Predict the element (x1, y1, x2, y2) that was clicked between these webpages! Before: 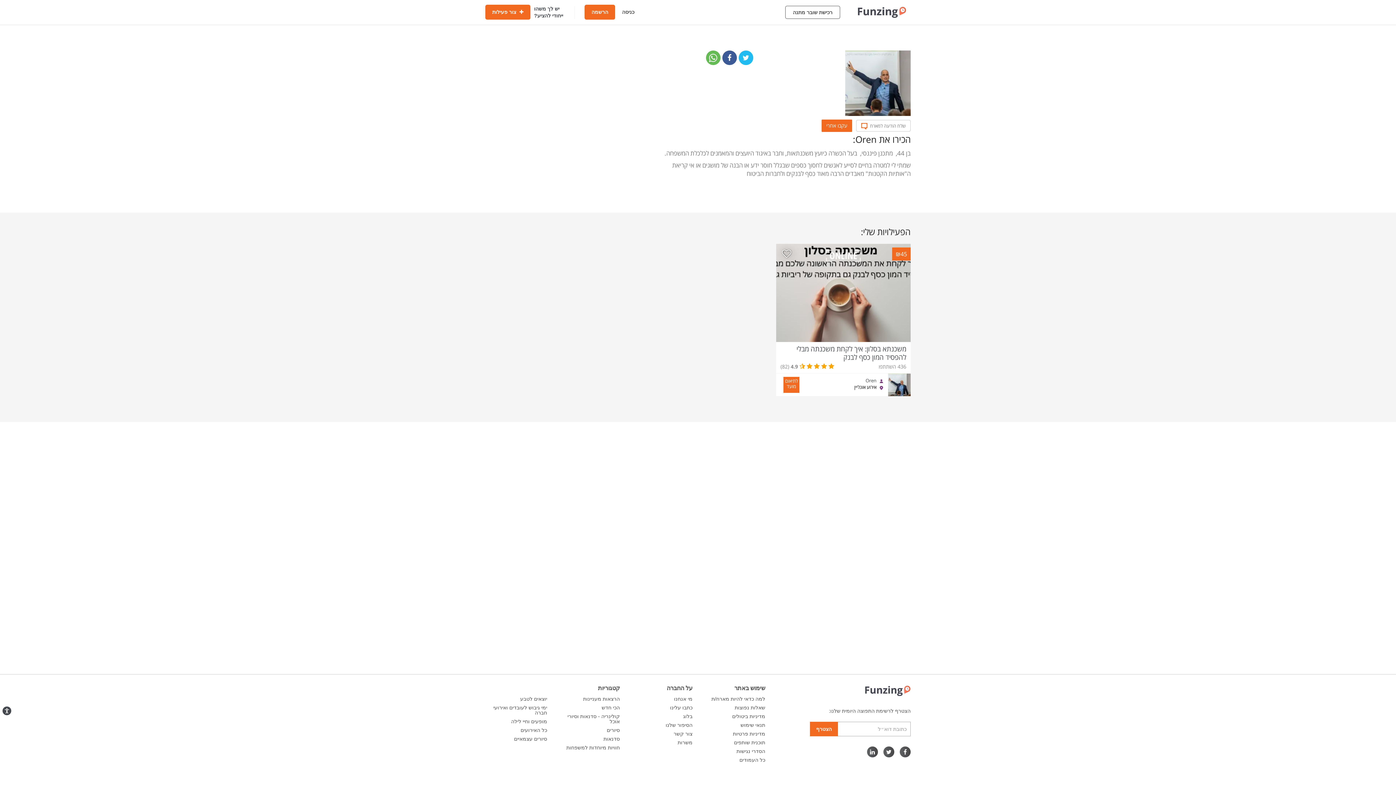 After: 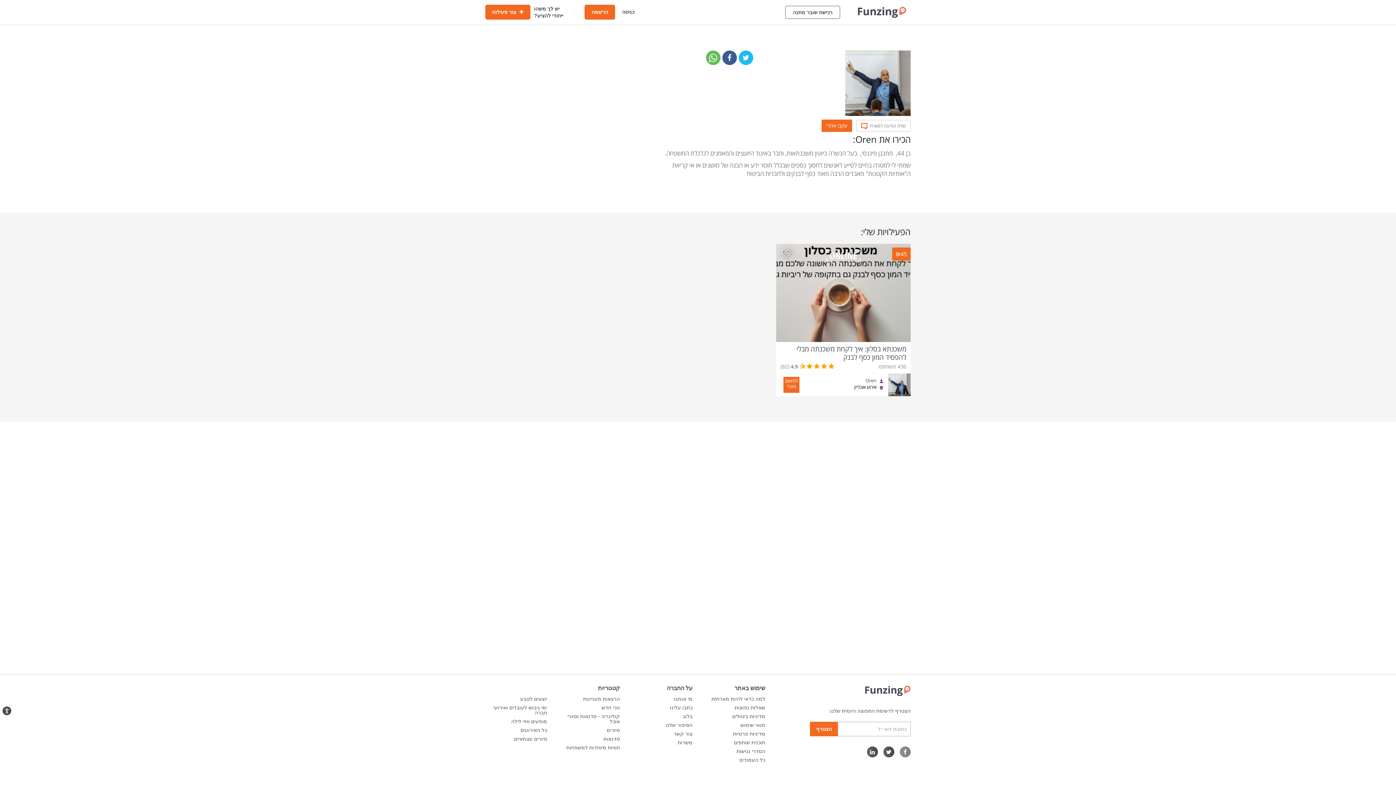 Action: bbox: (900, 746, 910, 757)